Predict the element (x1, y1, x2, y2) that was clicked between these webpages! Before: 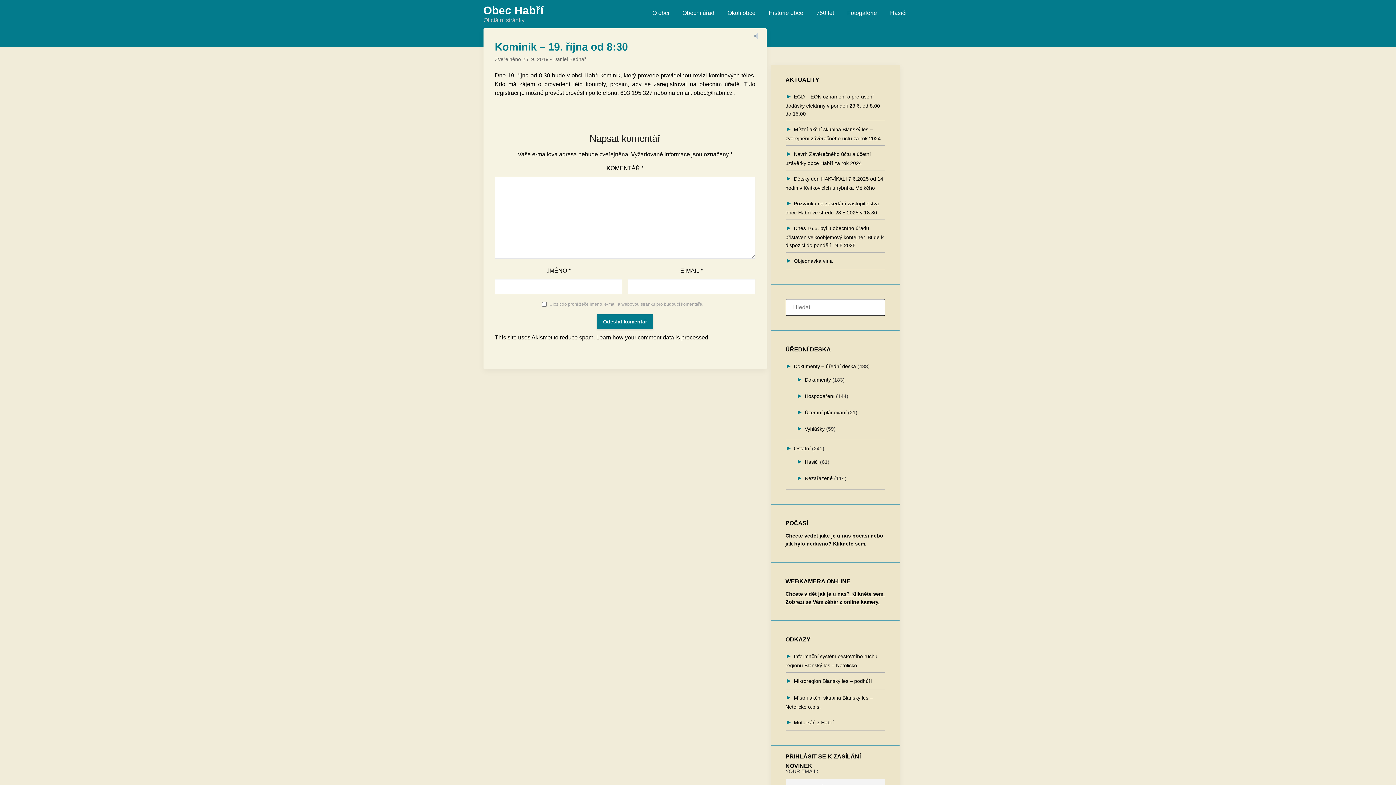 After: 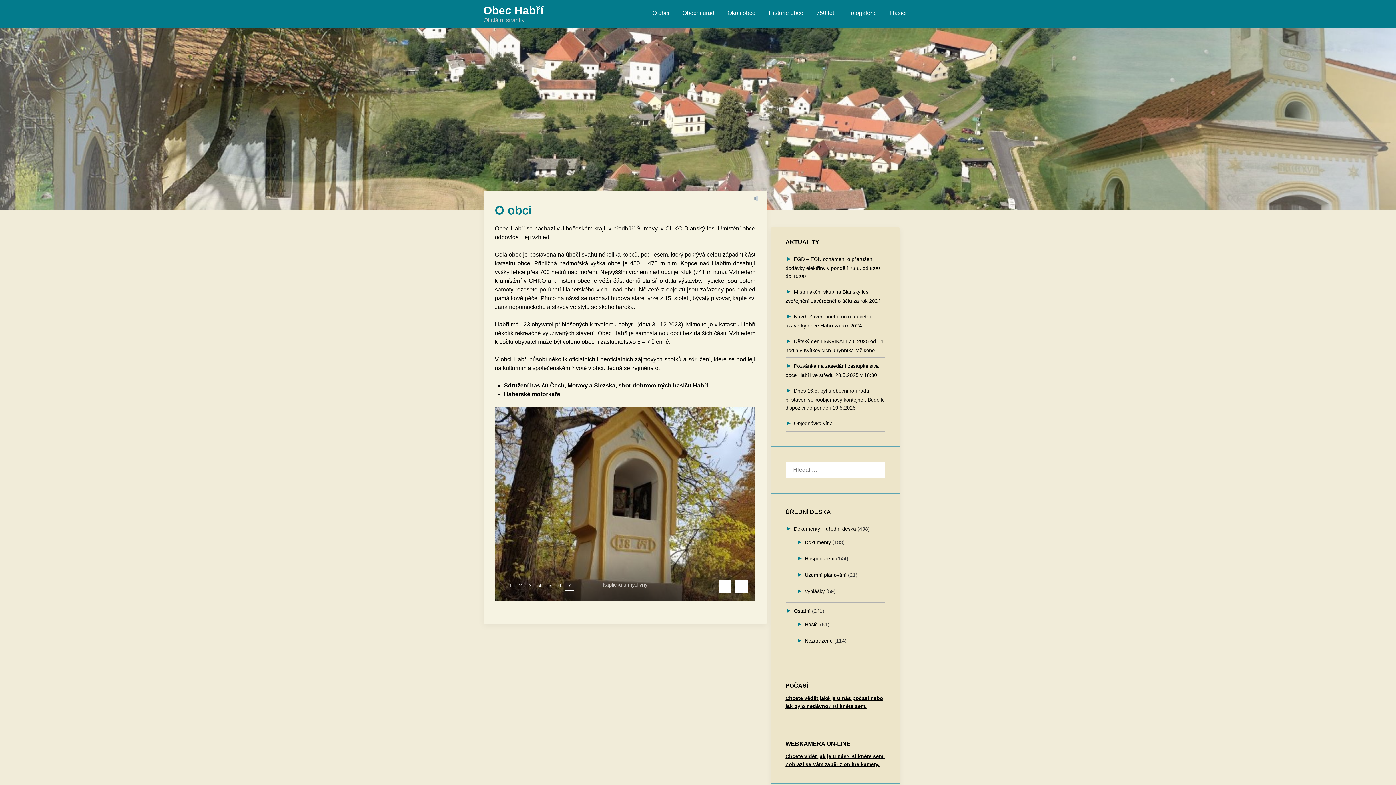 Action: label: Obec Habří bbox: (483, 1, 543, 19)